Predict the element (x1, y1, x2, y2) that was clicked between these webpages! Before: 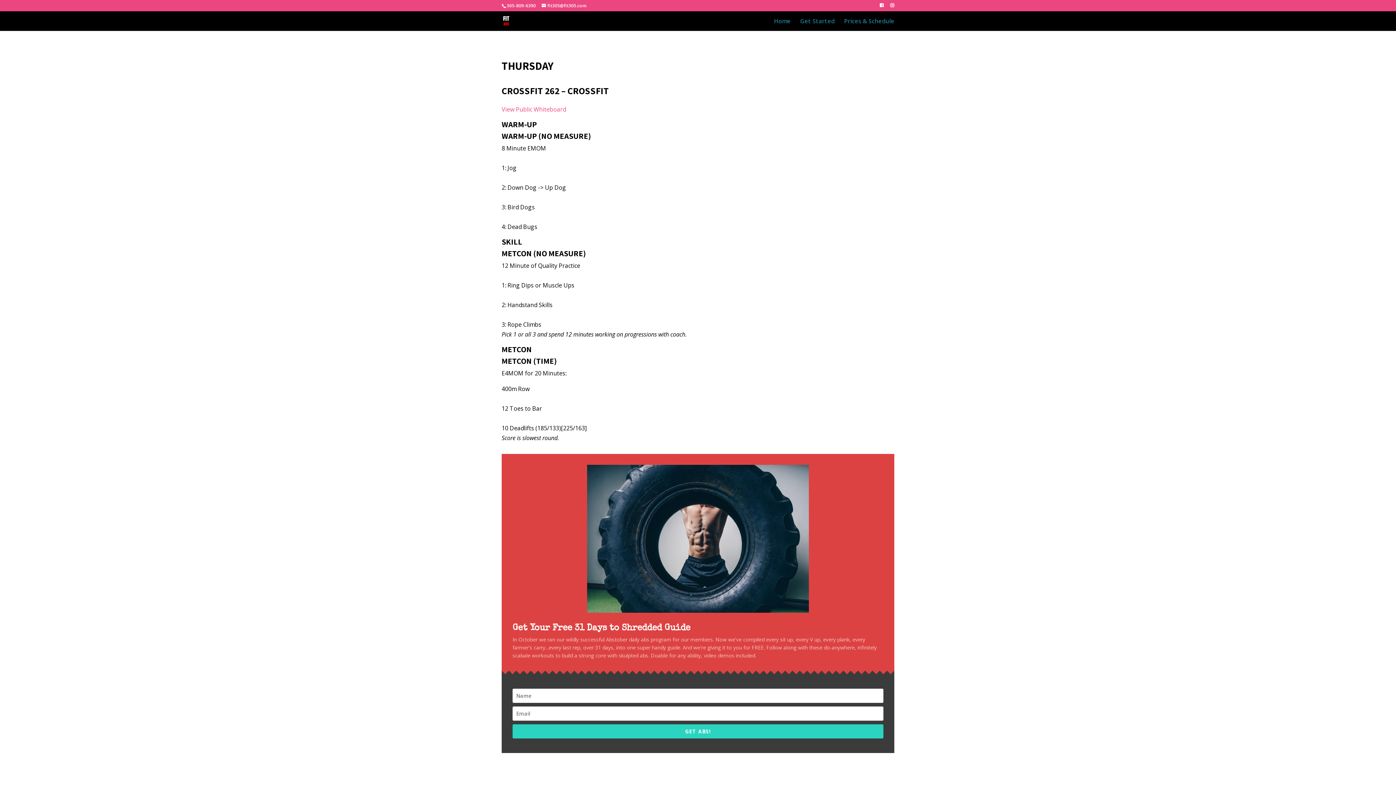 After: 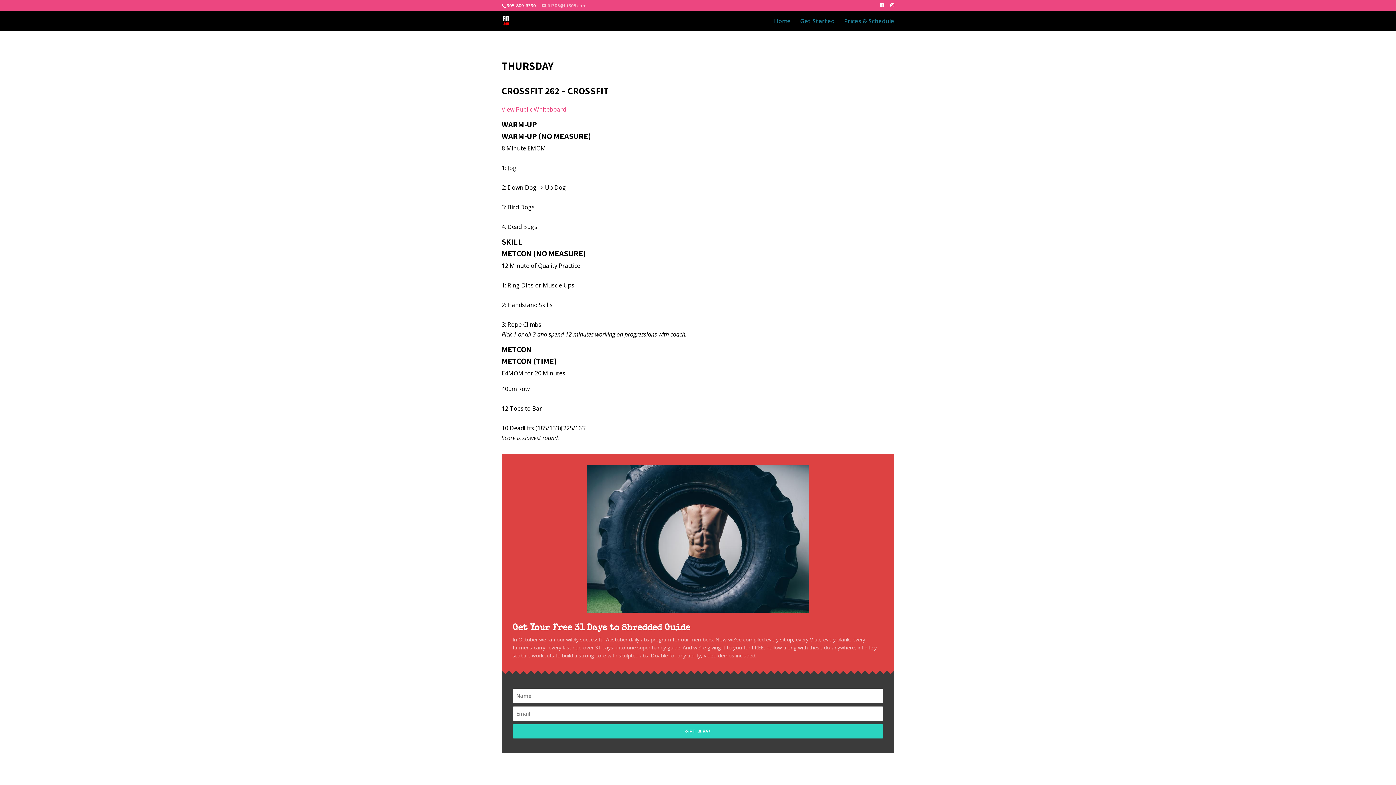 Action: bbox: (541, 2, 586, 8) label: fit305@fit305.com